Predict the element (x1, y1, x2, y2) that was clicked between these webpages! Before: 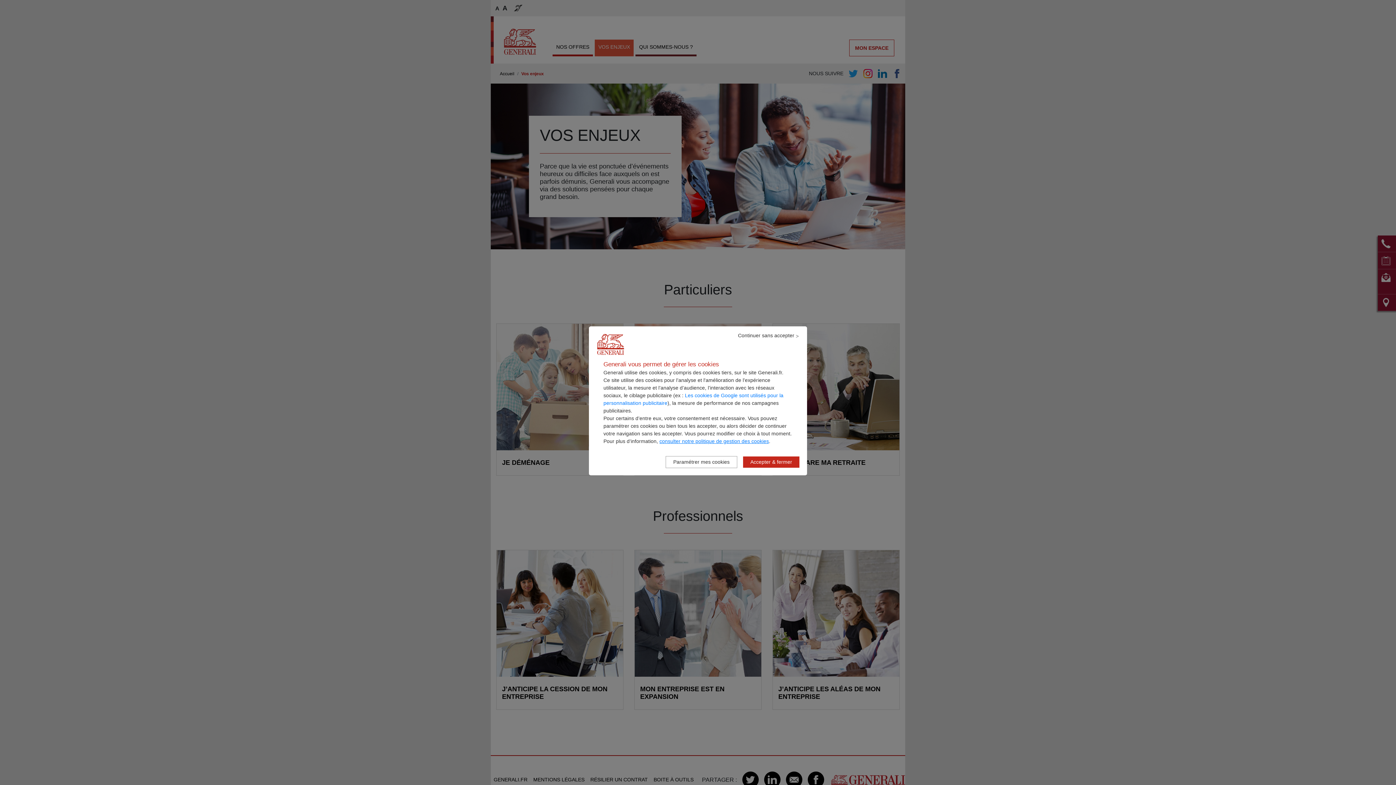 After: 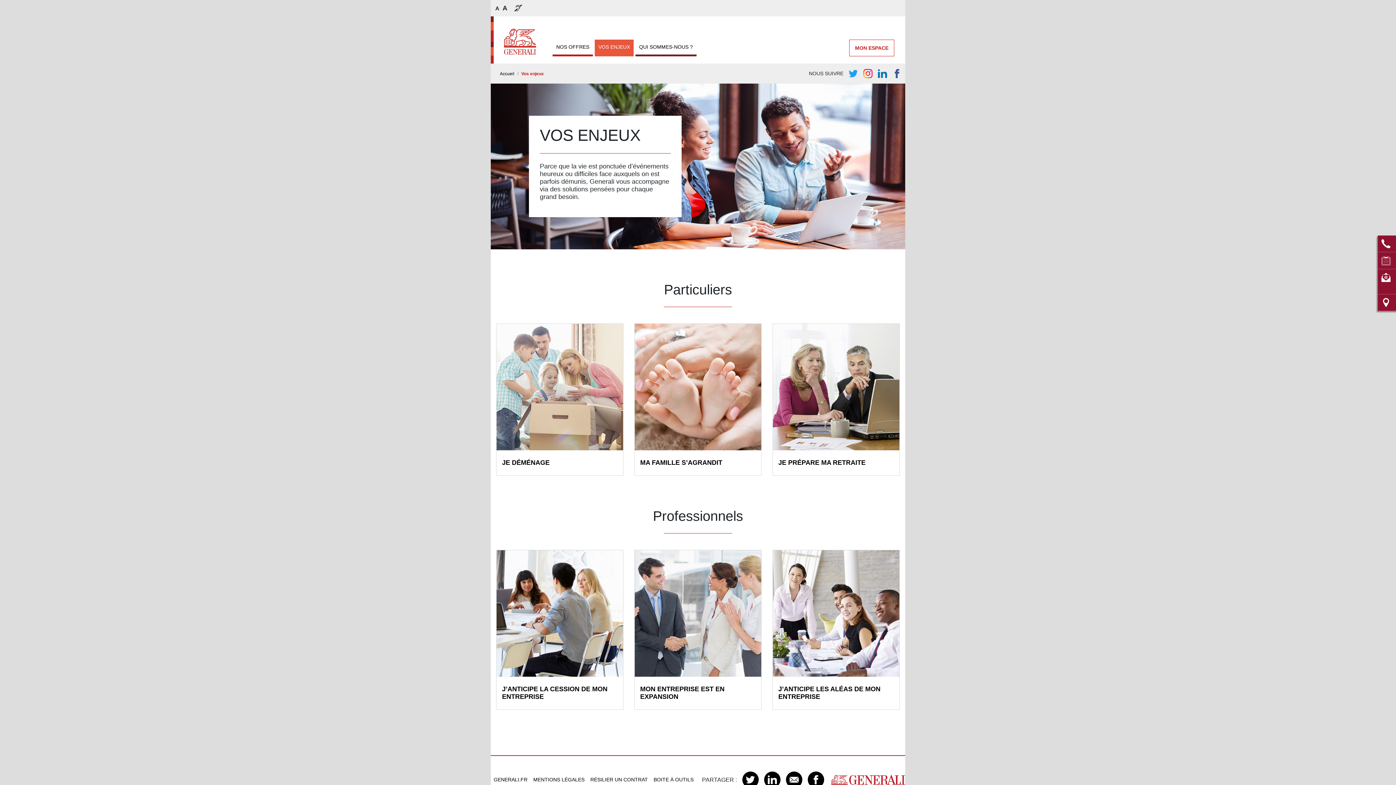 Action: bbox: (730, 330, 801, 341) label: Continuer sans accepter